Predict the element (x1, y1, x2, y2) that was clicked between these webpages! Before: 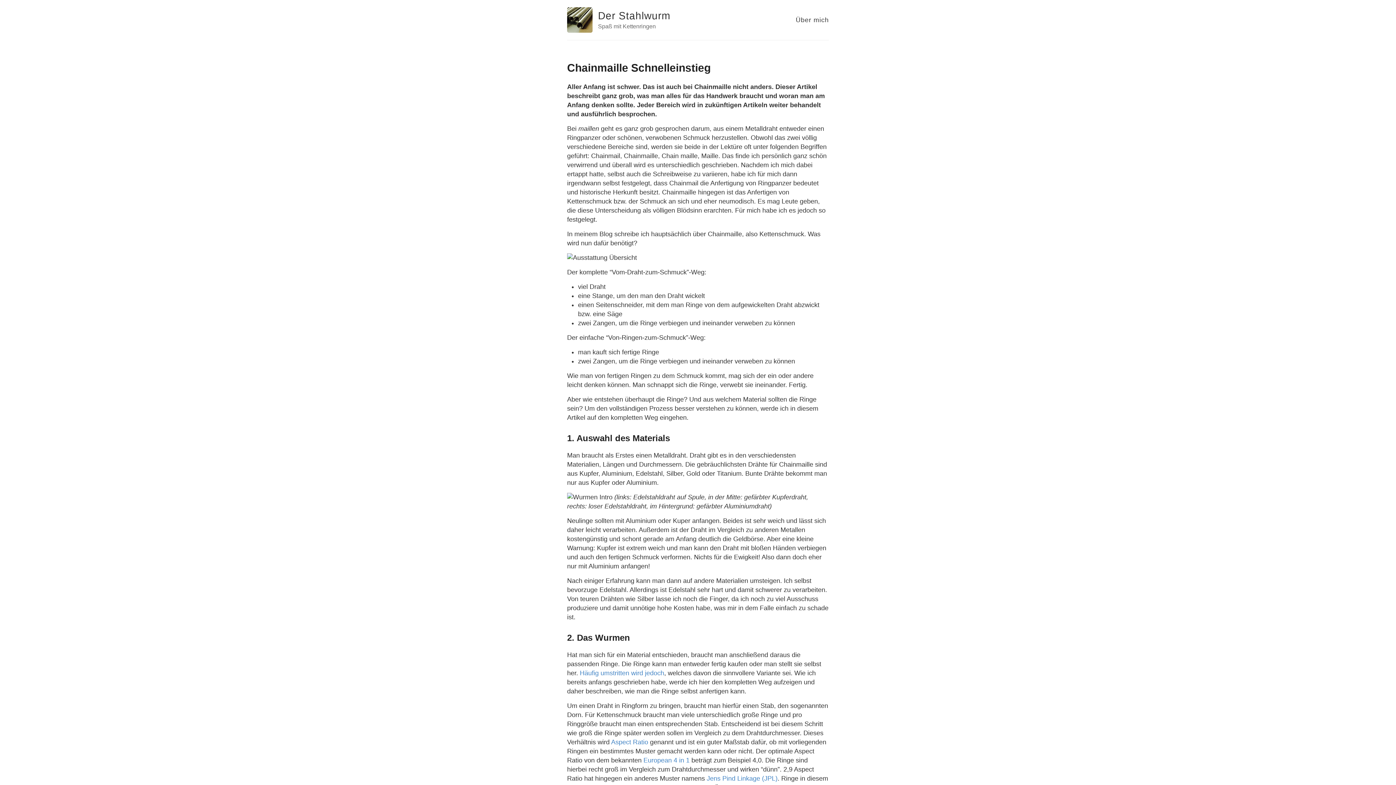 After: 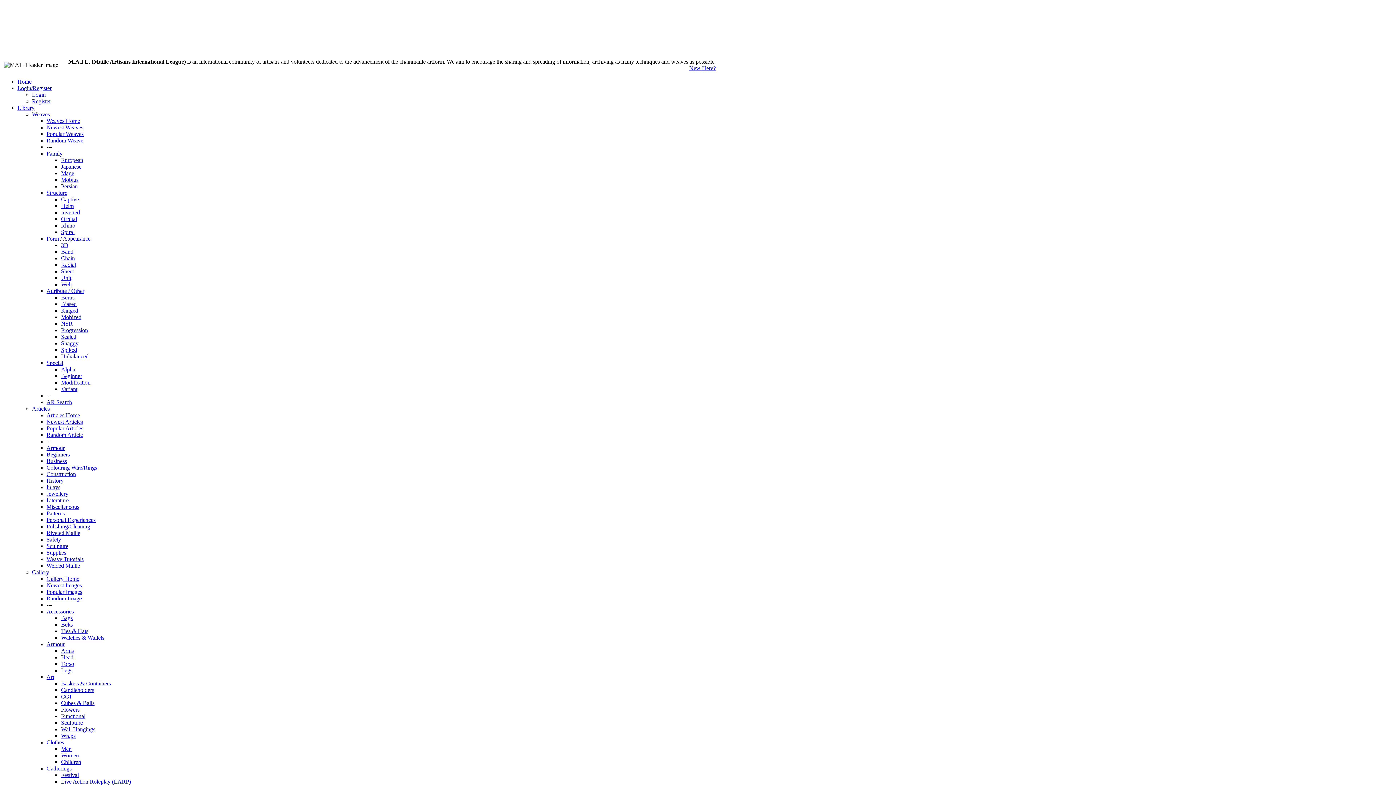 Action: bbox: (643, 757, 689, 764) label: European 4 in 1